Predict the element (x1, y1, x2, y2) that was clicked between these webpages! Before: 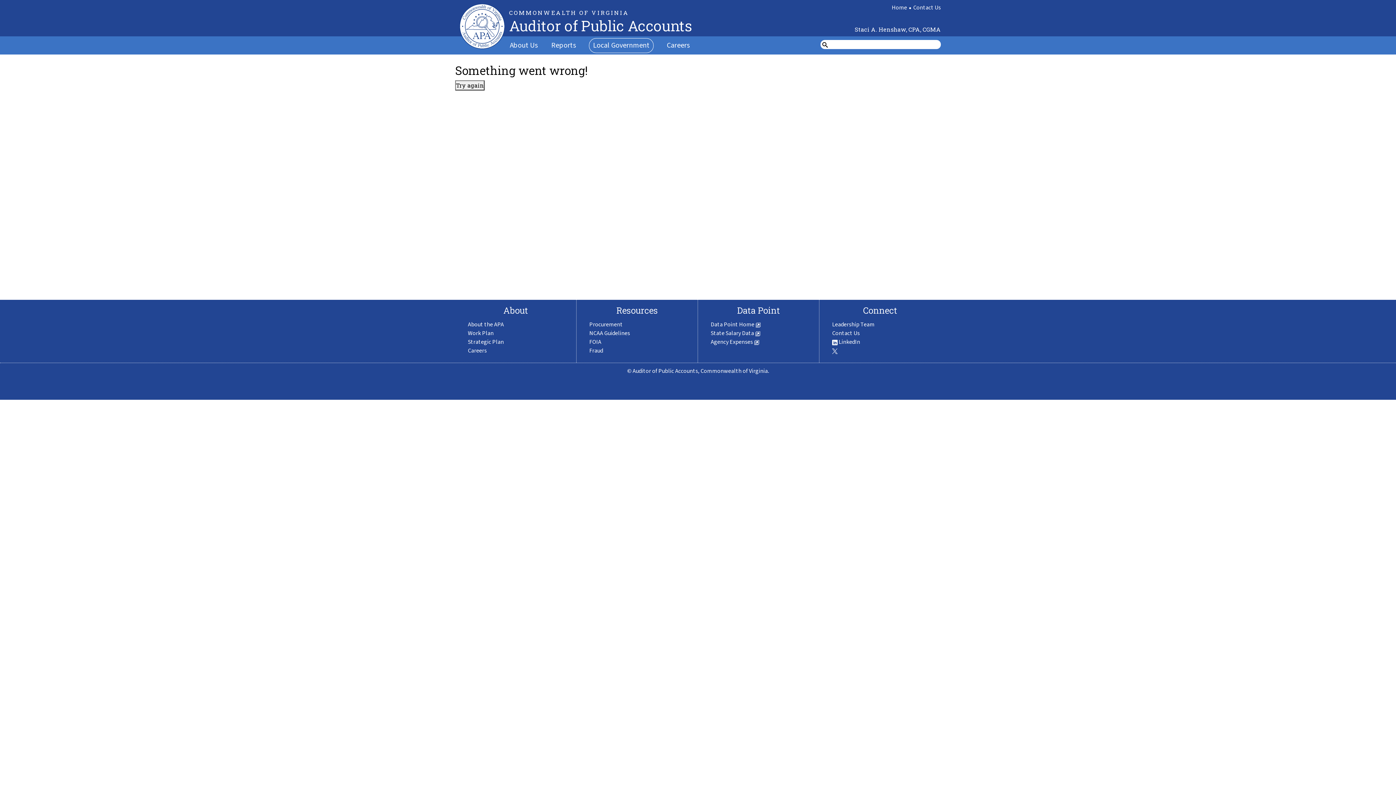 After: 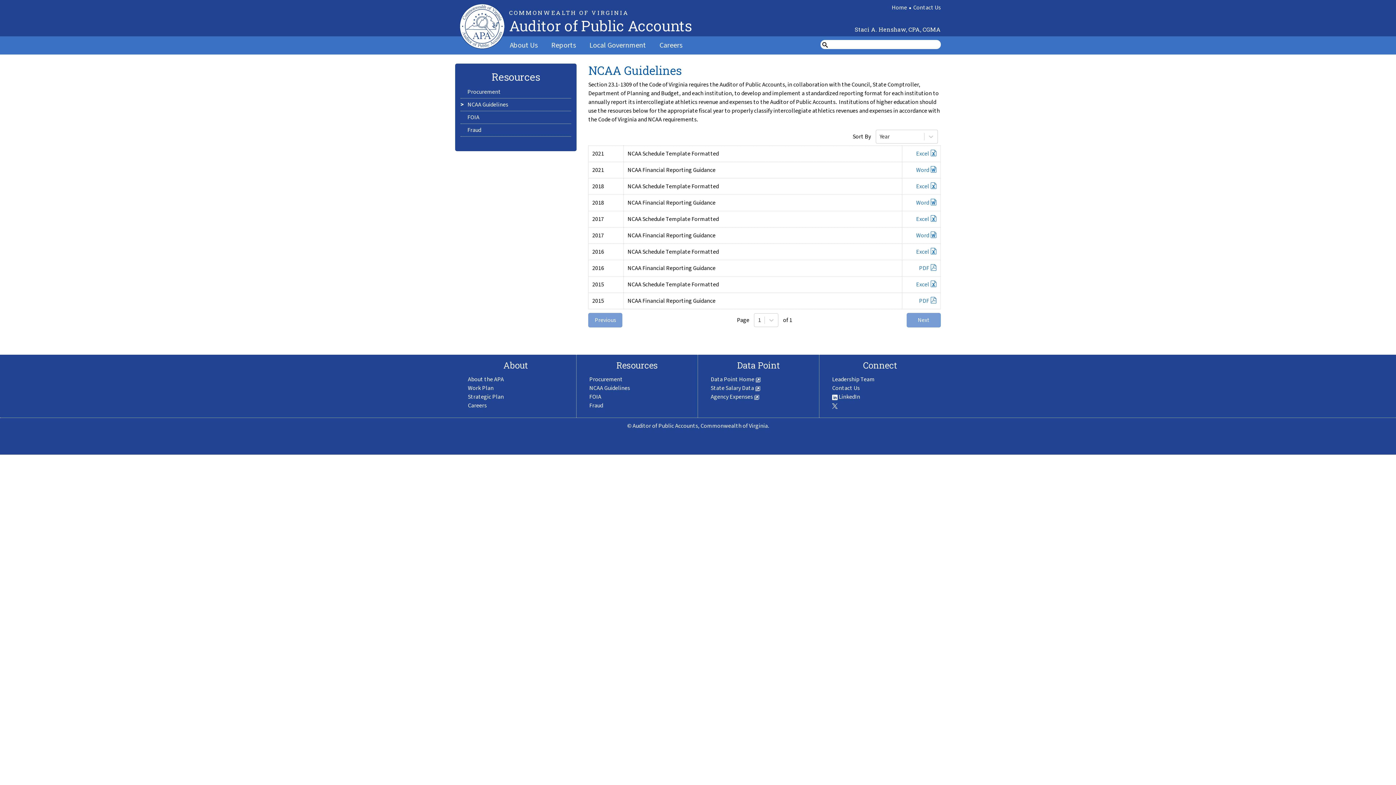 Action: bbox: (589, 329, 630, 337) label: NCAA Guidelines